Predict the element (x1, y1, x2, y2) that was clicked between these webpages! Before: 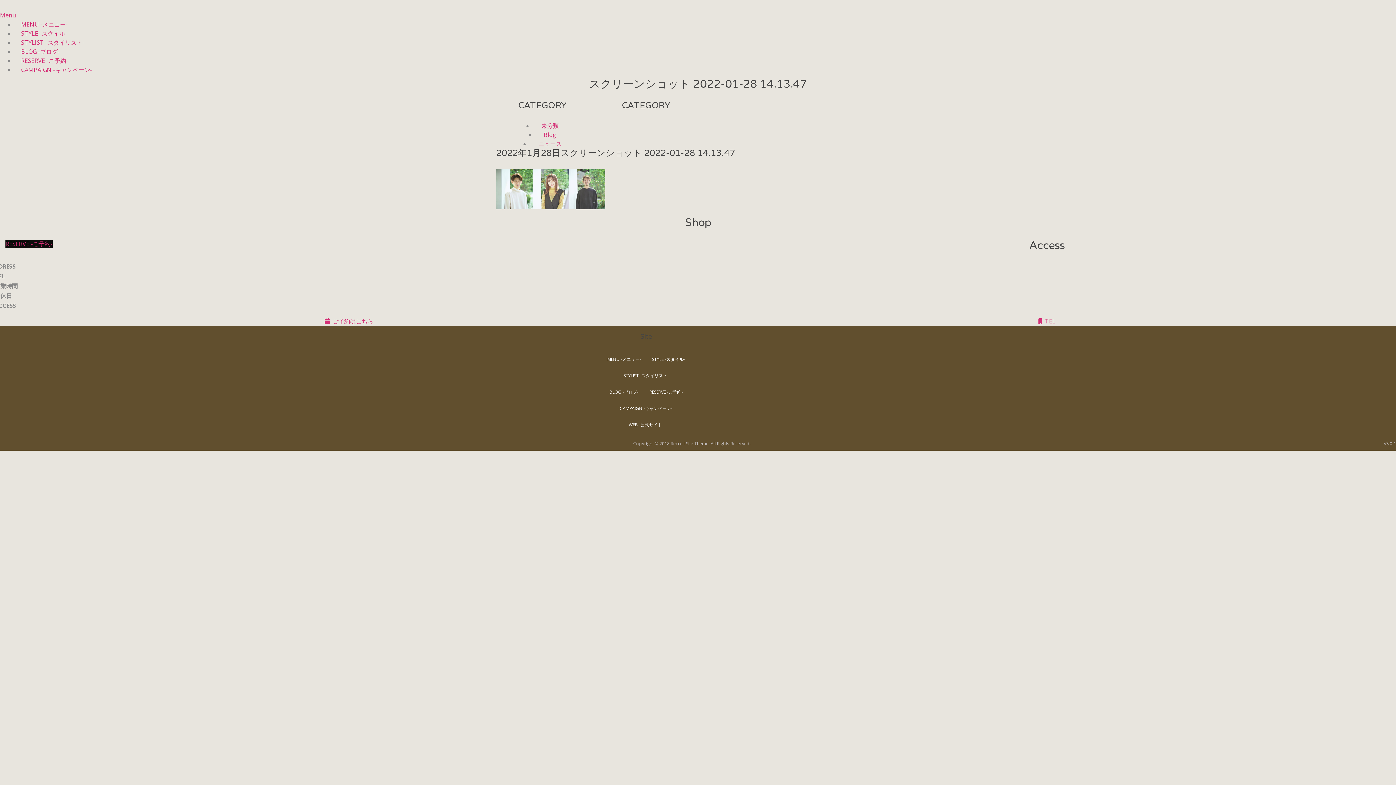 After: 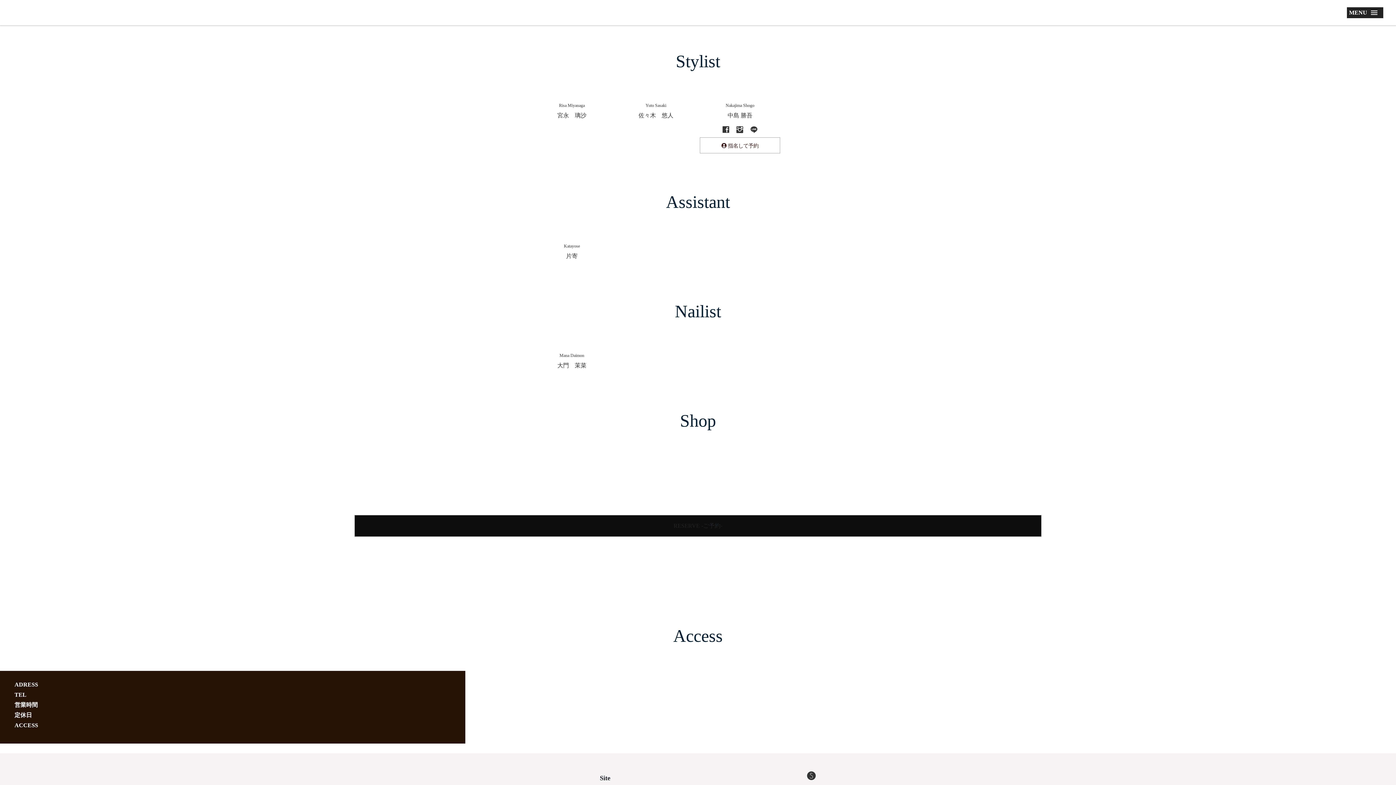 Action: bbox: (21, 38, 84, 46) label: STYLIST -スタイリスト-